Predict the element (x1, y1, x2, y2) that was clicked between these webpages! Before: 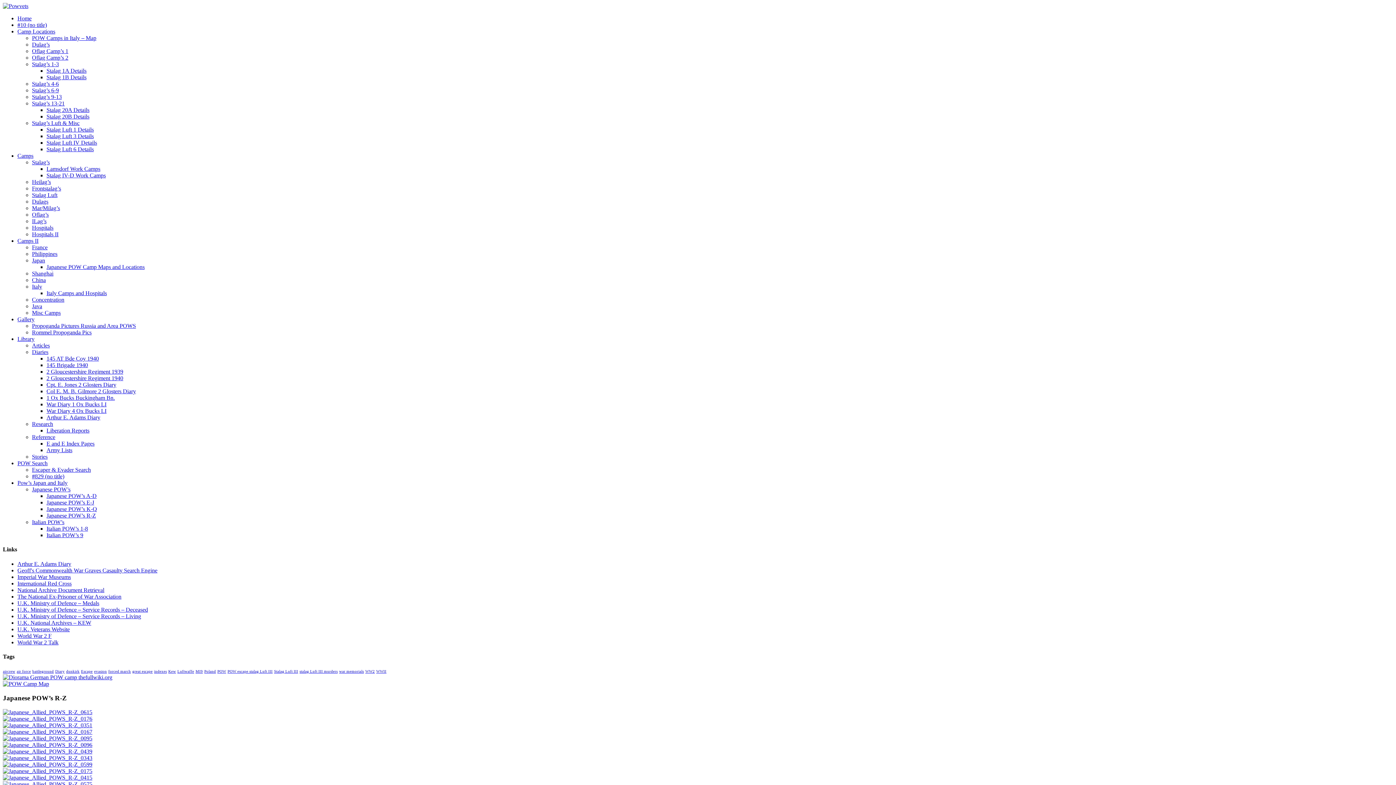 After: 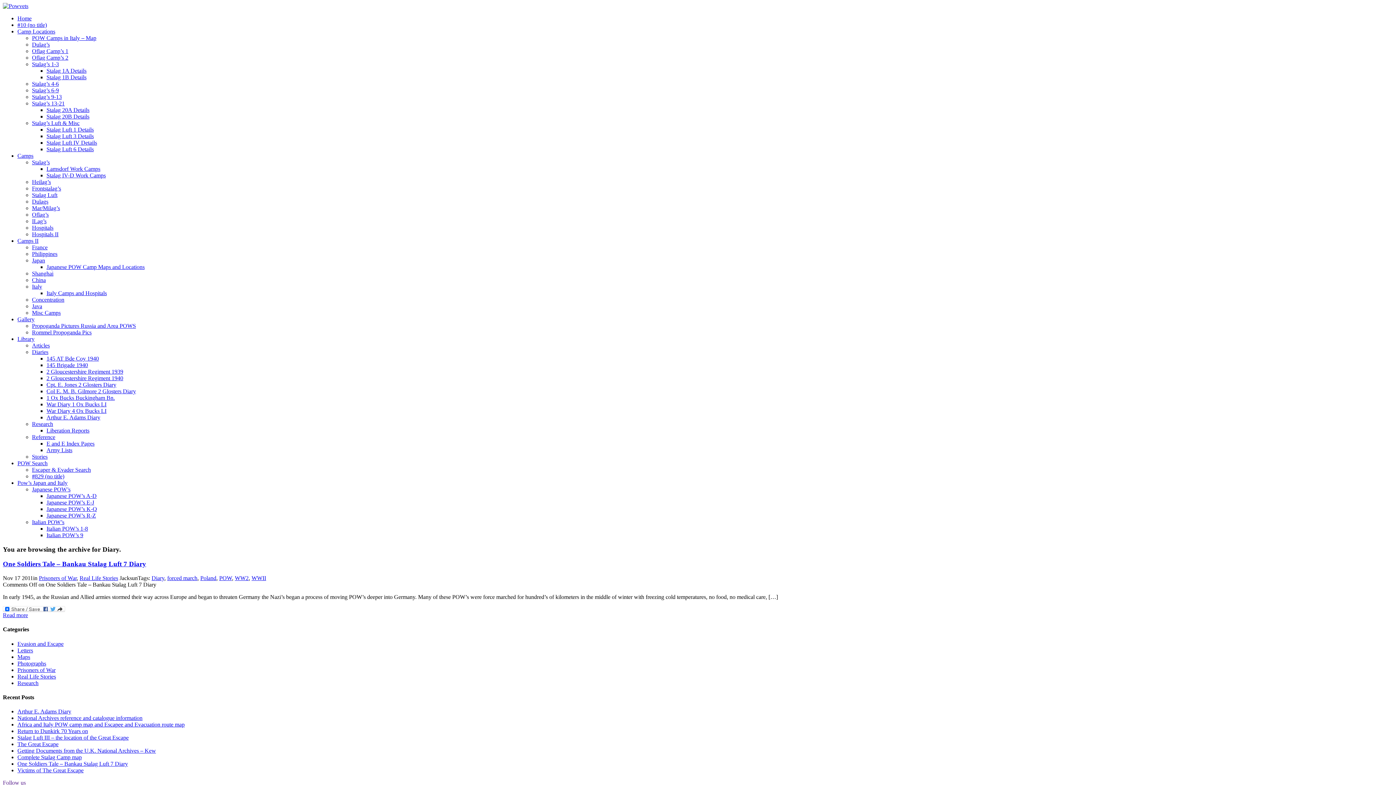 Action: label: Diary (1 item) bbox: (55, 669, 64, 673)